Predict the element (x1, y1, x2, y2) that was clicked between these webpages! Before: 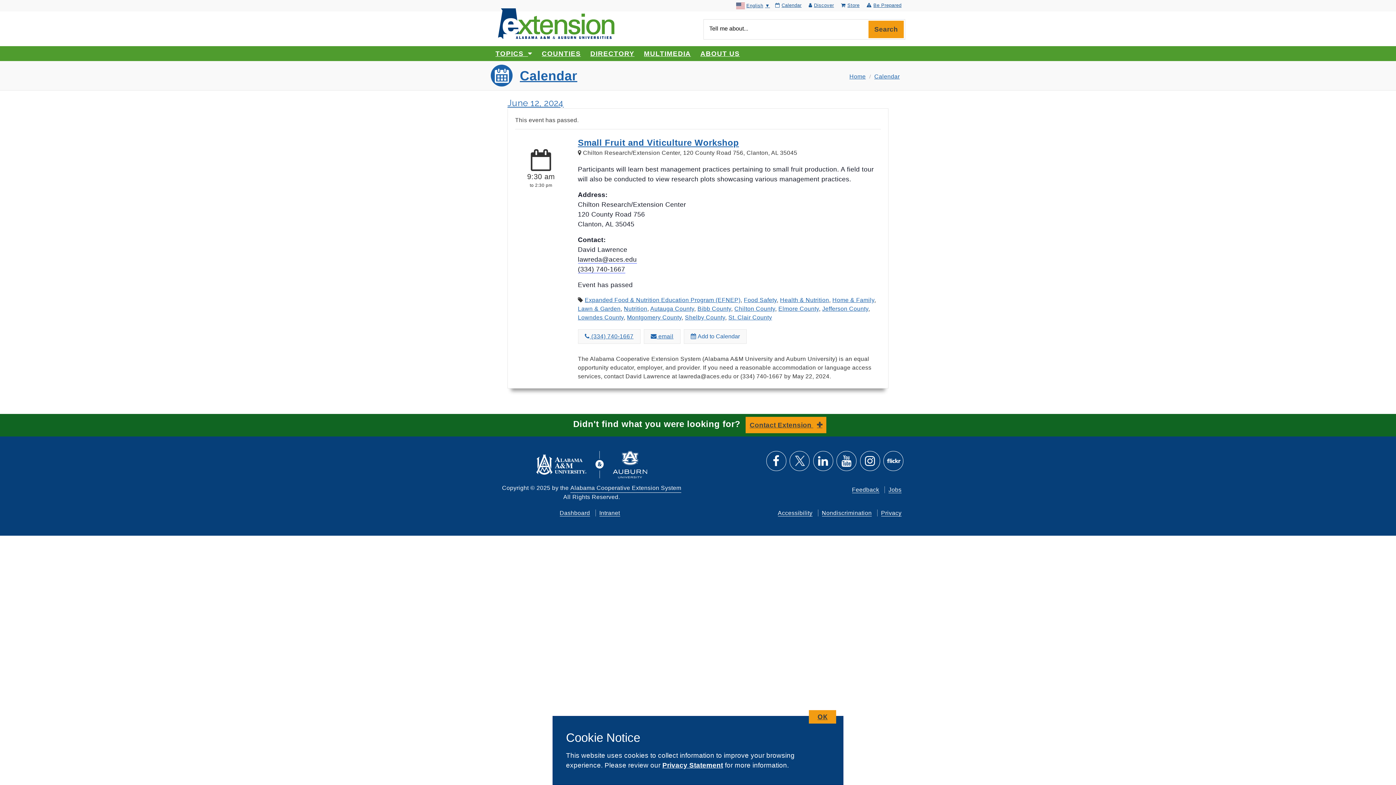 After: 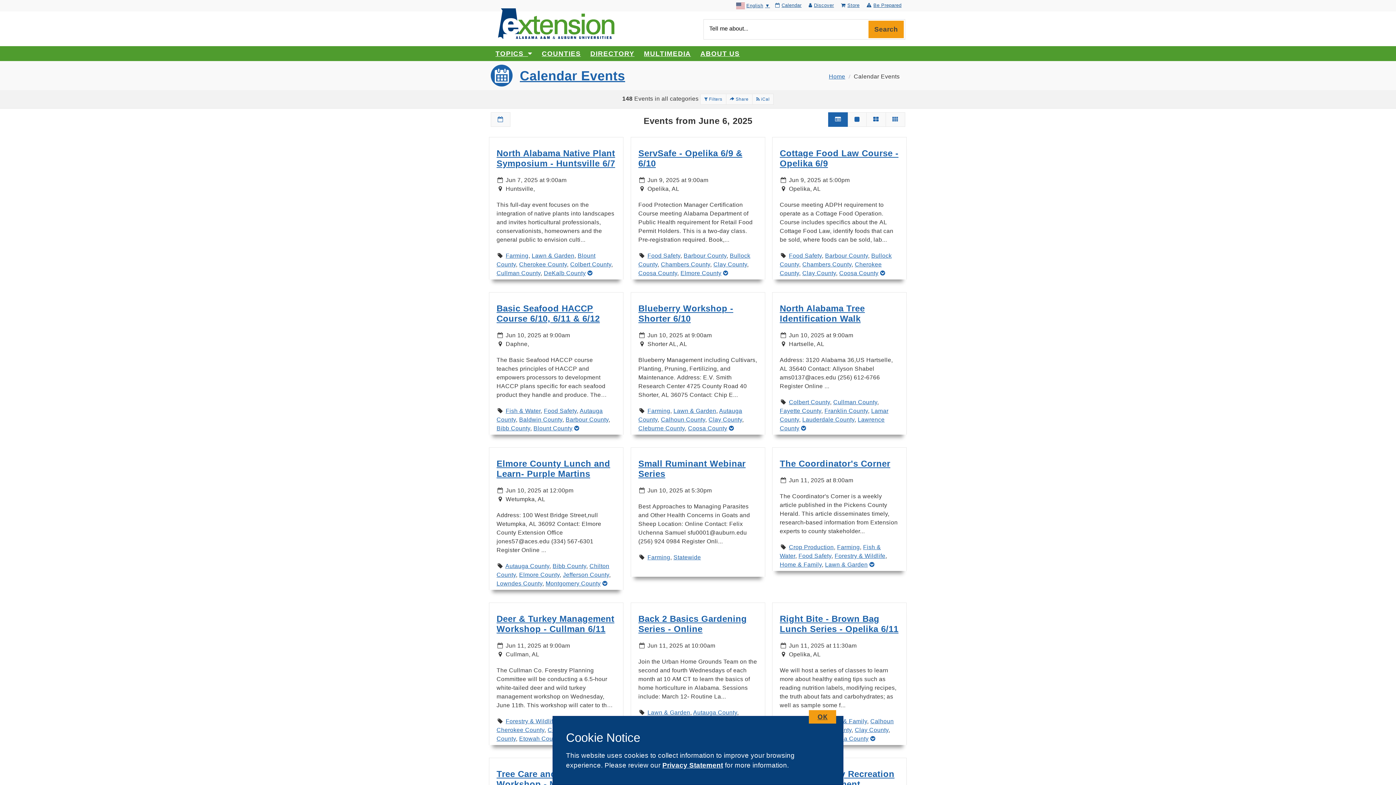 Action: label: Calendar bbox: (520, 68, 577, 83)